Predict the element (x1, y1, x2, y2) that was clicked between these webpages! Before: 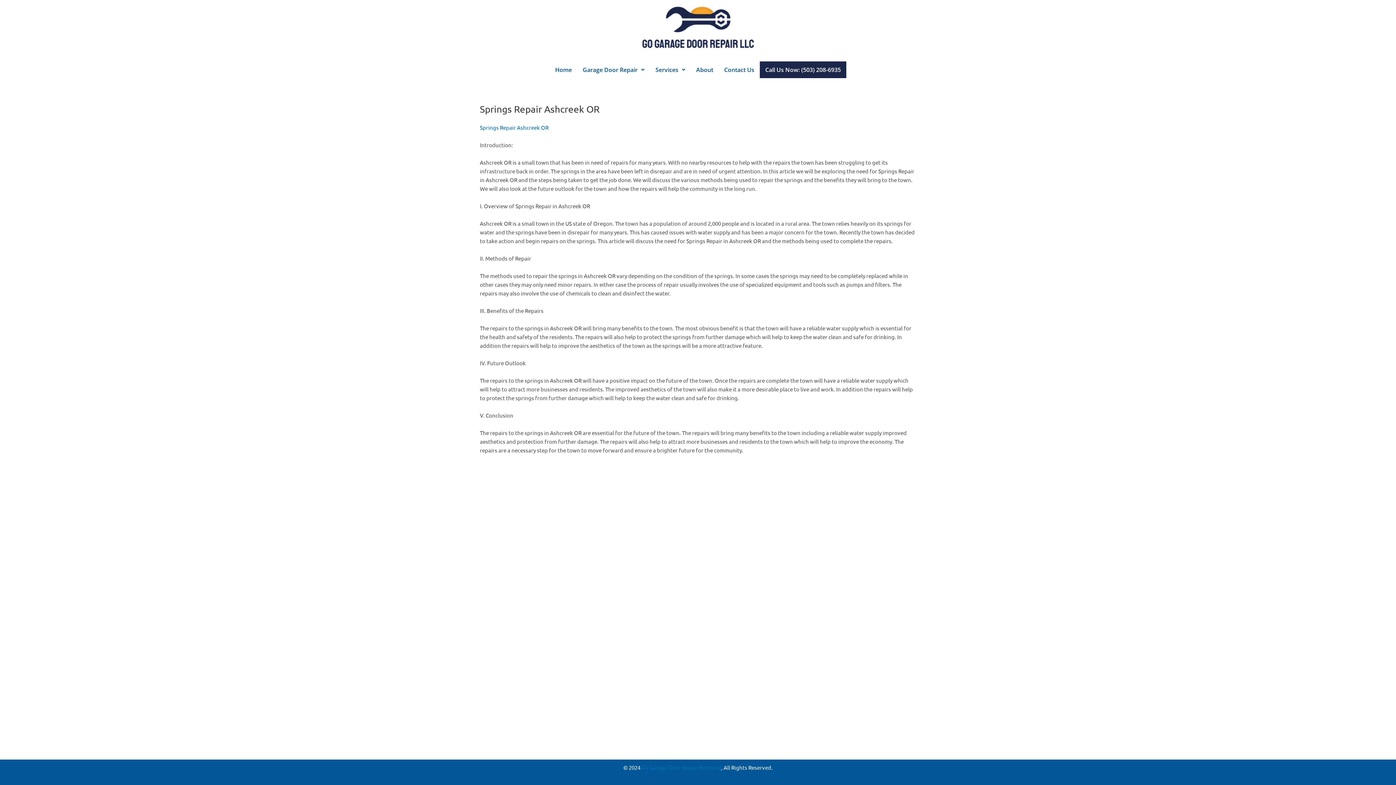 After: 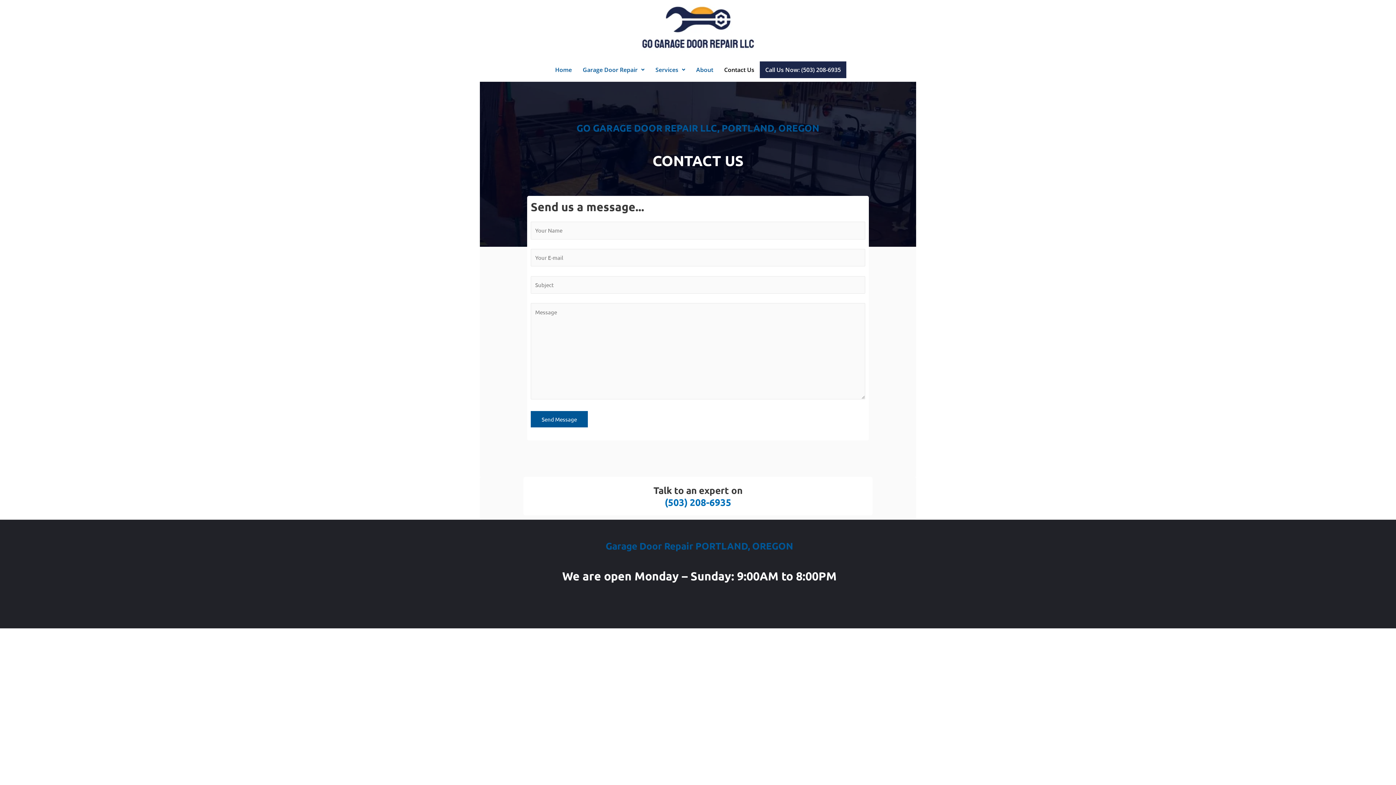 Action: bbox: (718, 61, 760, 78) label: Contact Us